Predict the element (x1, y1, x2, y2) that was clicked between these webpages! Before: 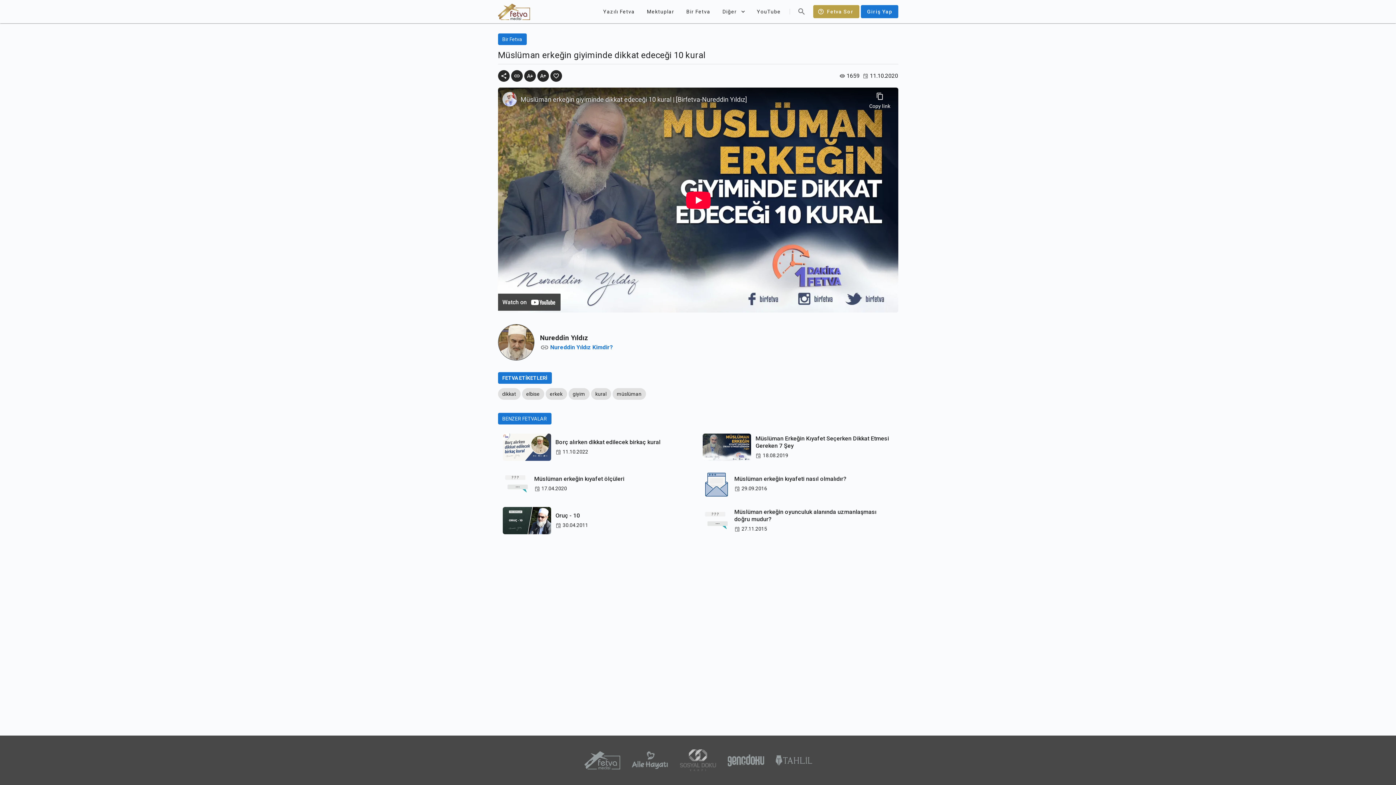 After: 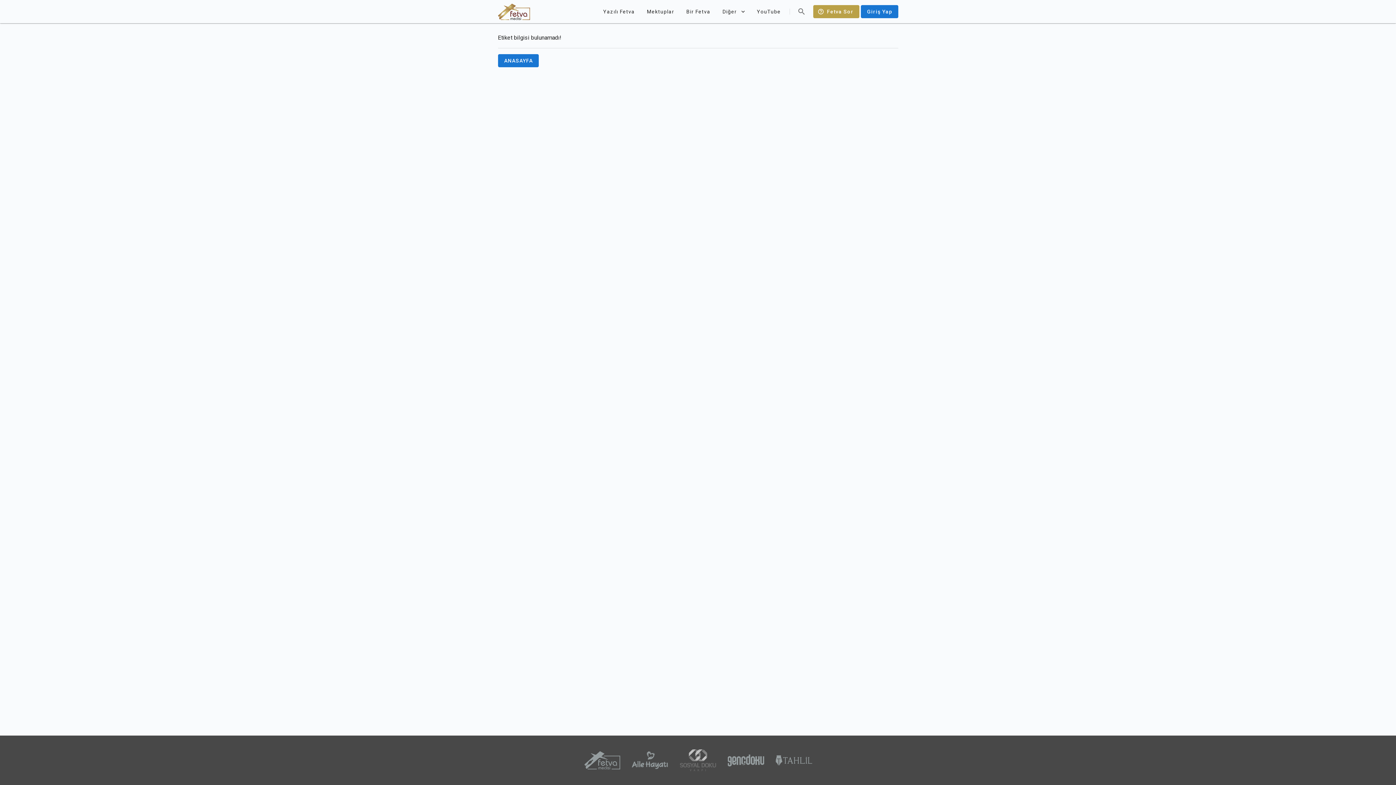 Action: bbox: (568, 388, 588, 400) label: giyim